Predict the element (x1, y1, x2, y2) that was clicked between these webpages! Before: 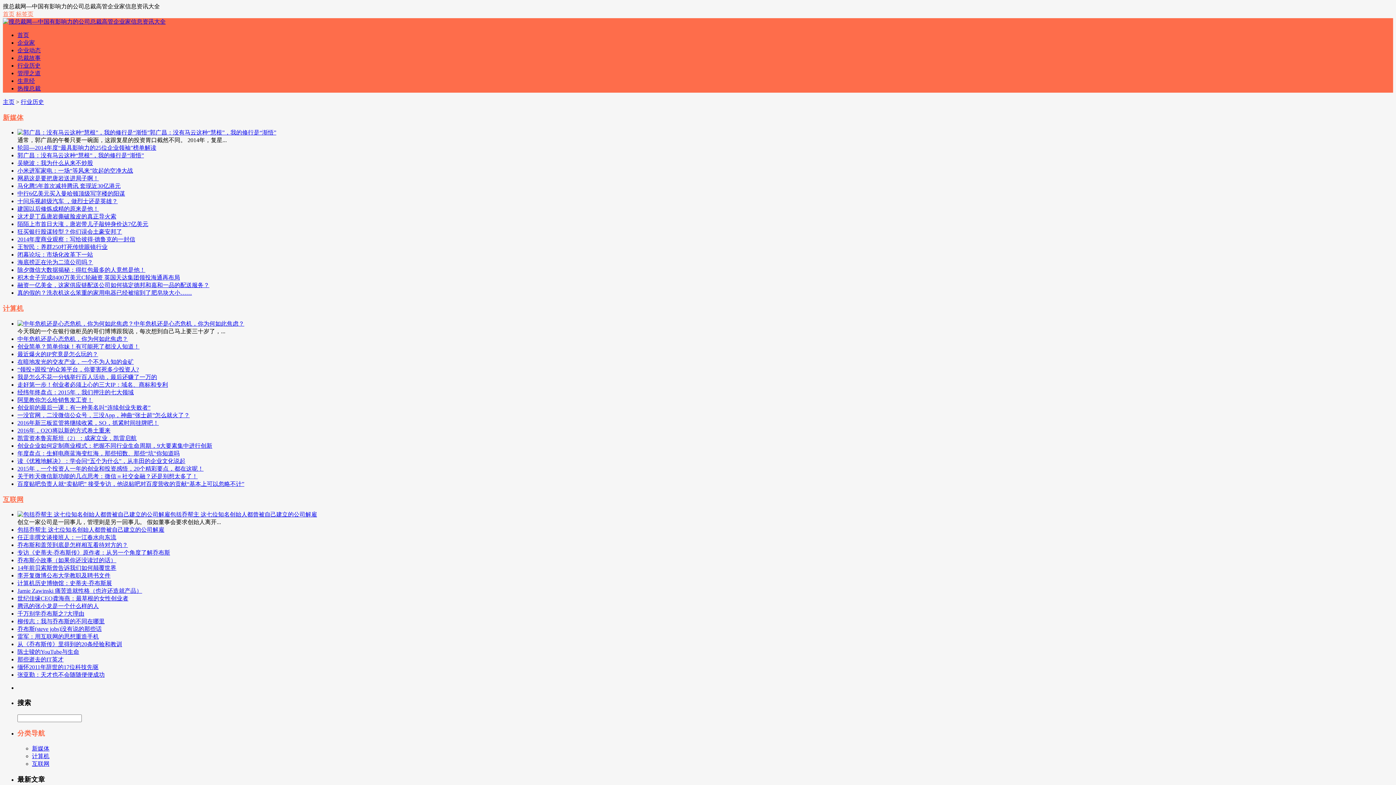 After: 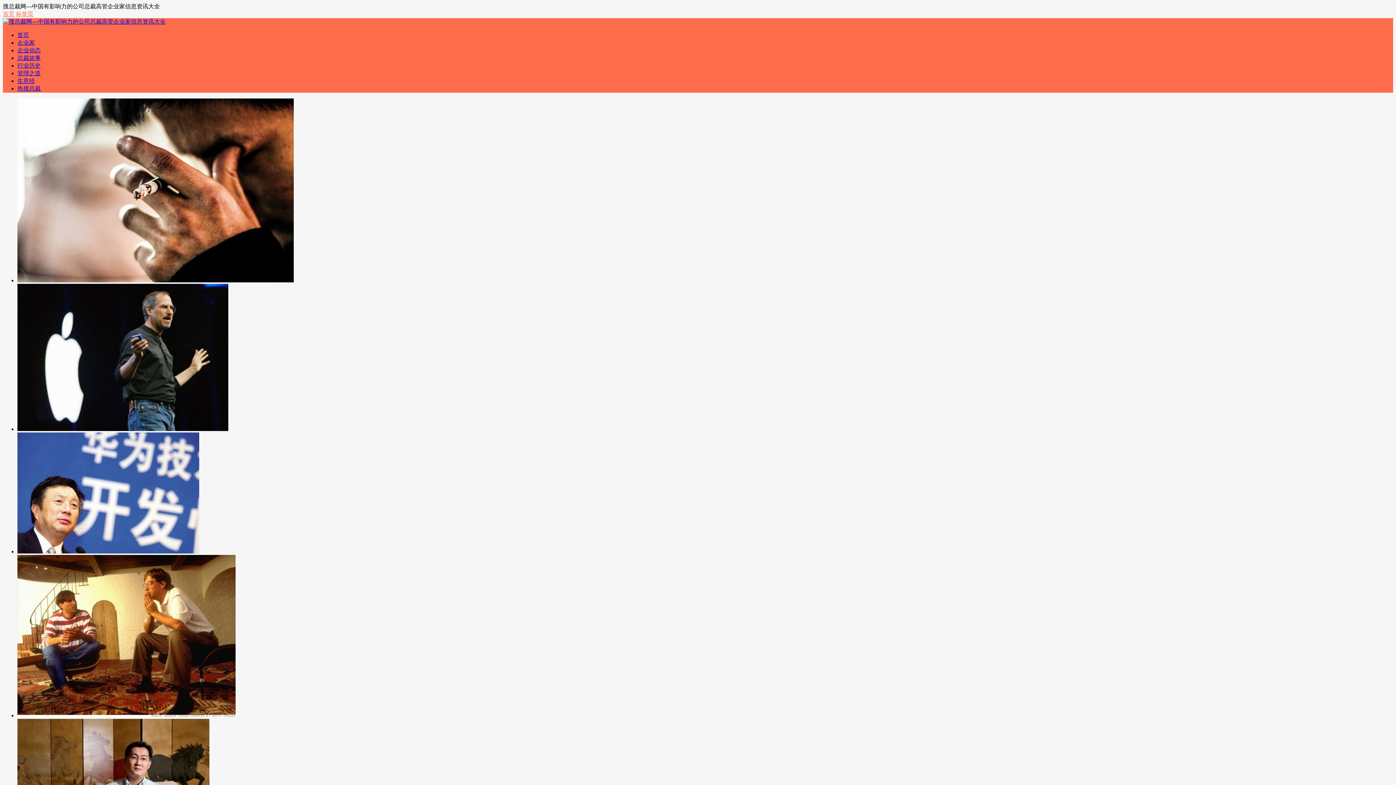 Action: bbox: (2, 18, 165, 24)